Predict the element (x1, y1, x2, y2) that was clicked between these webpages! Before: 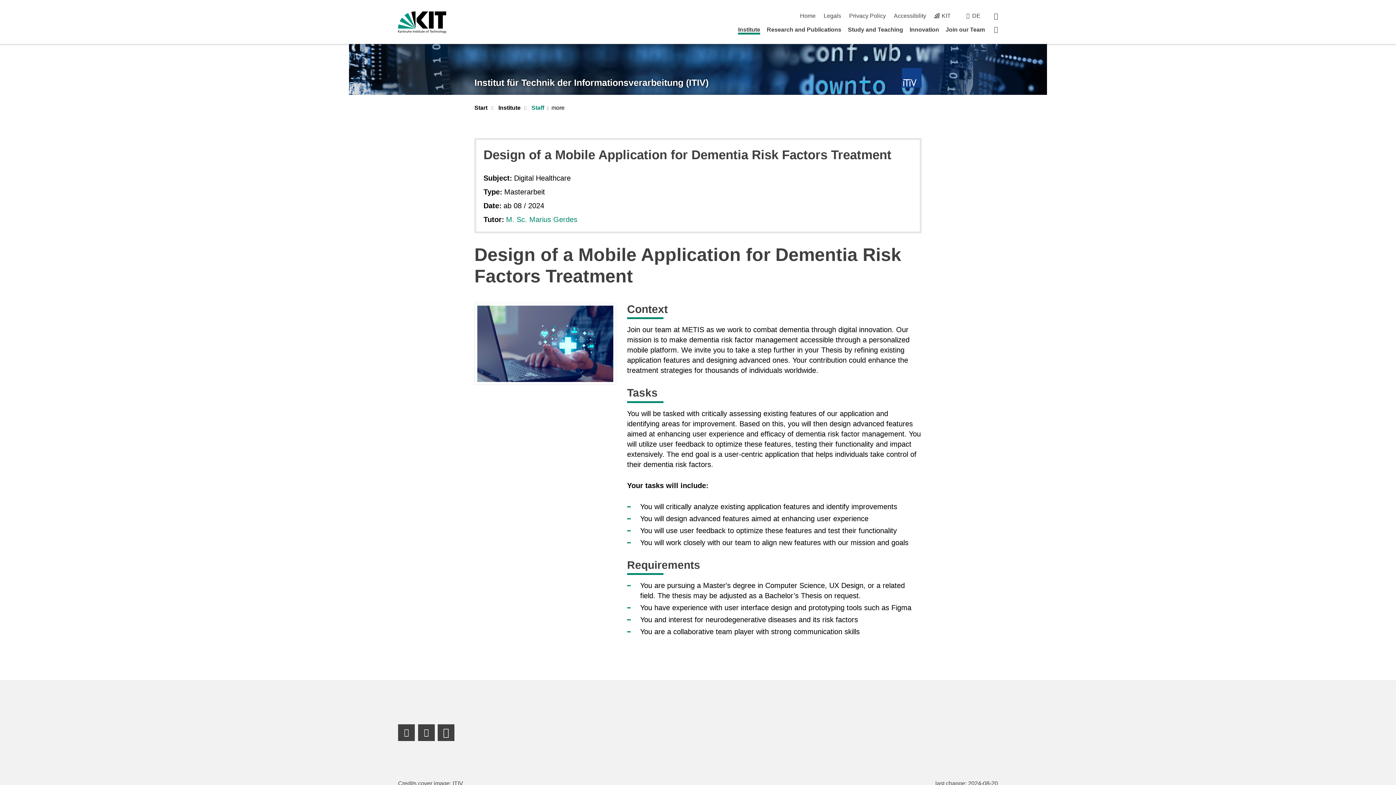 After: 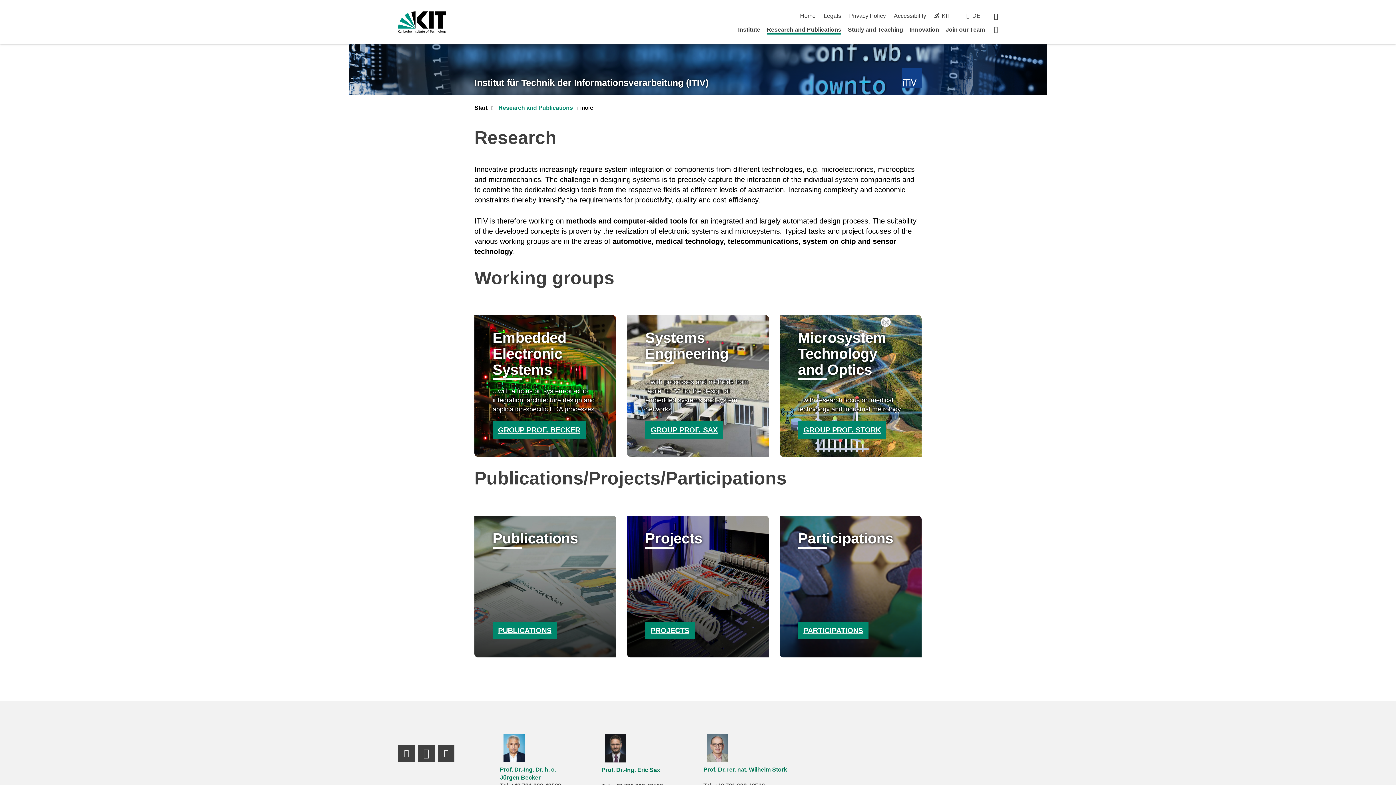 Action: bbox: (767, 26, 841, 32) label: Research and Publications